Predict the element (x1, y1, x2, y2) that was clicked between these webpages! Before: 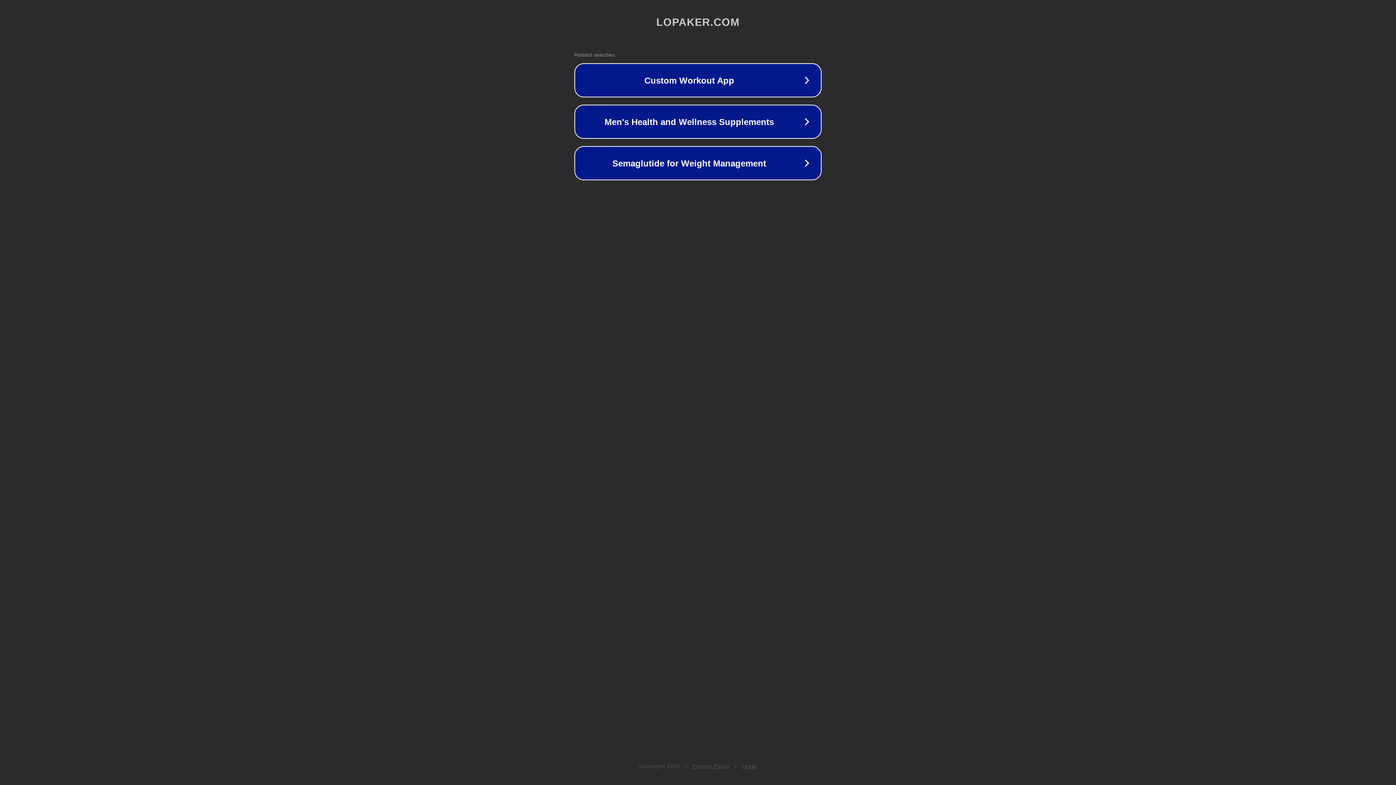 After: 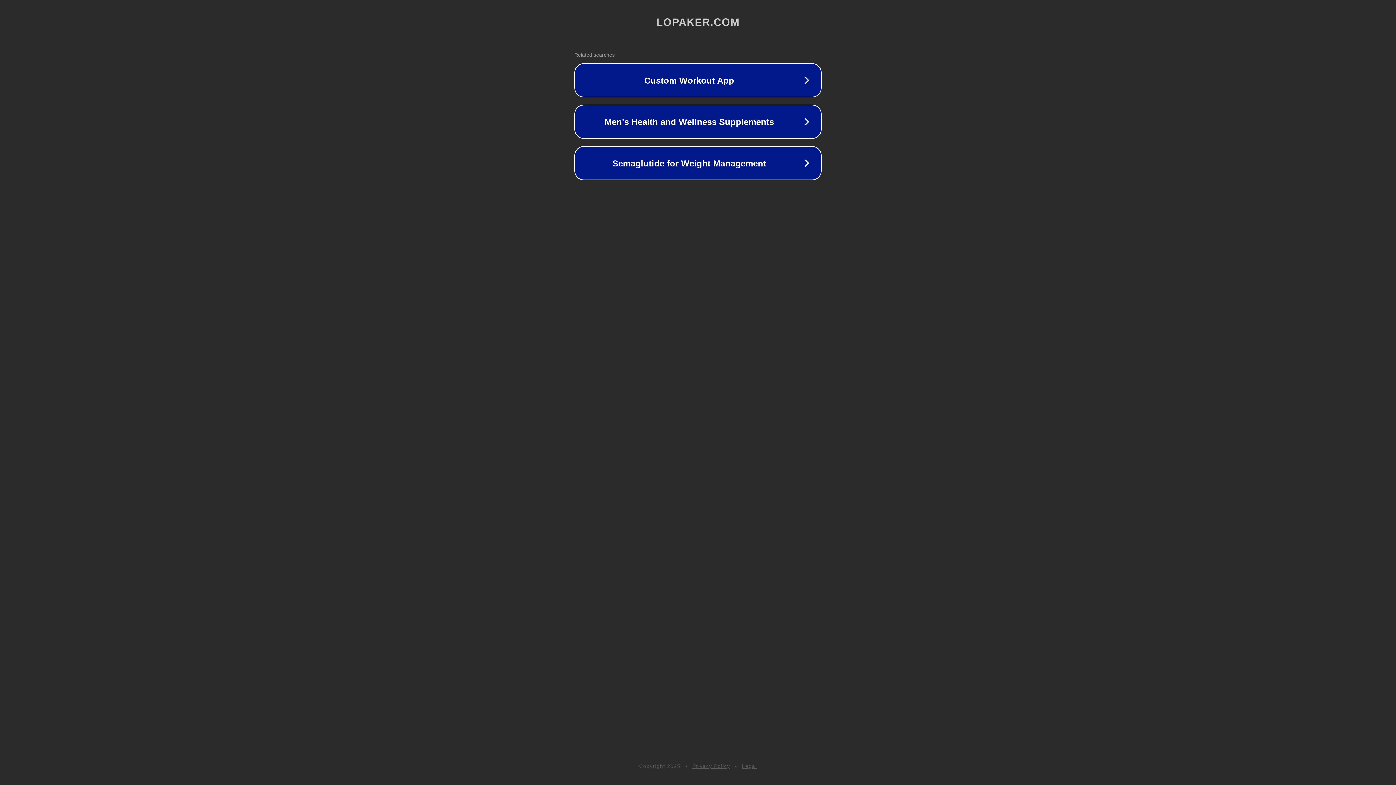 Action: bbox: (742, 763, 757, 769) label: Legal